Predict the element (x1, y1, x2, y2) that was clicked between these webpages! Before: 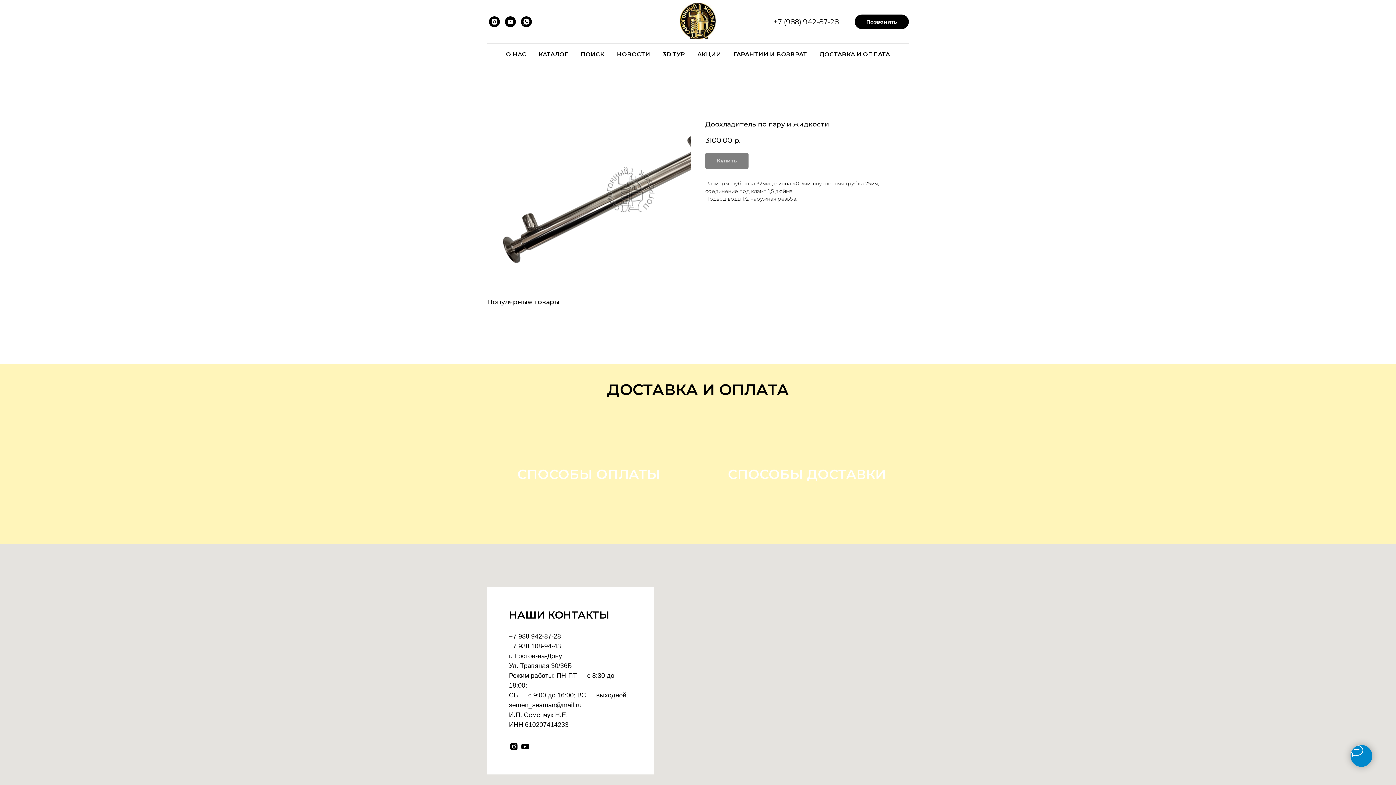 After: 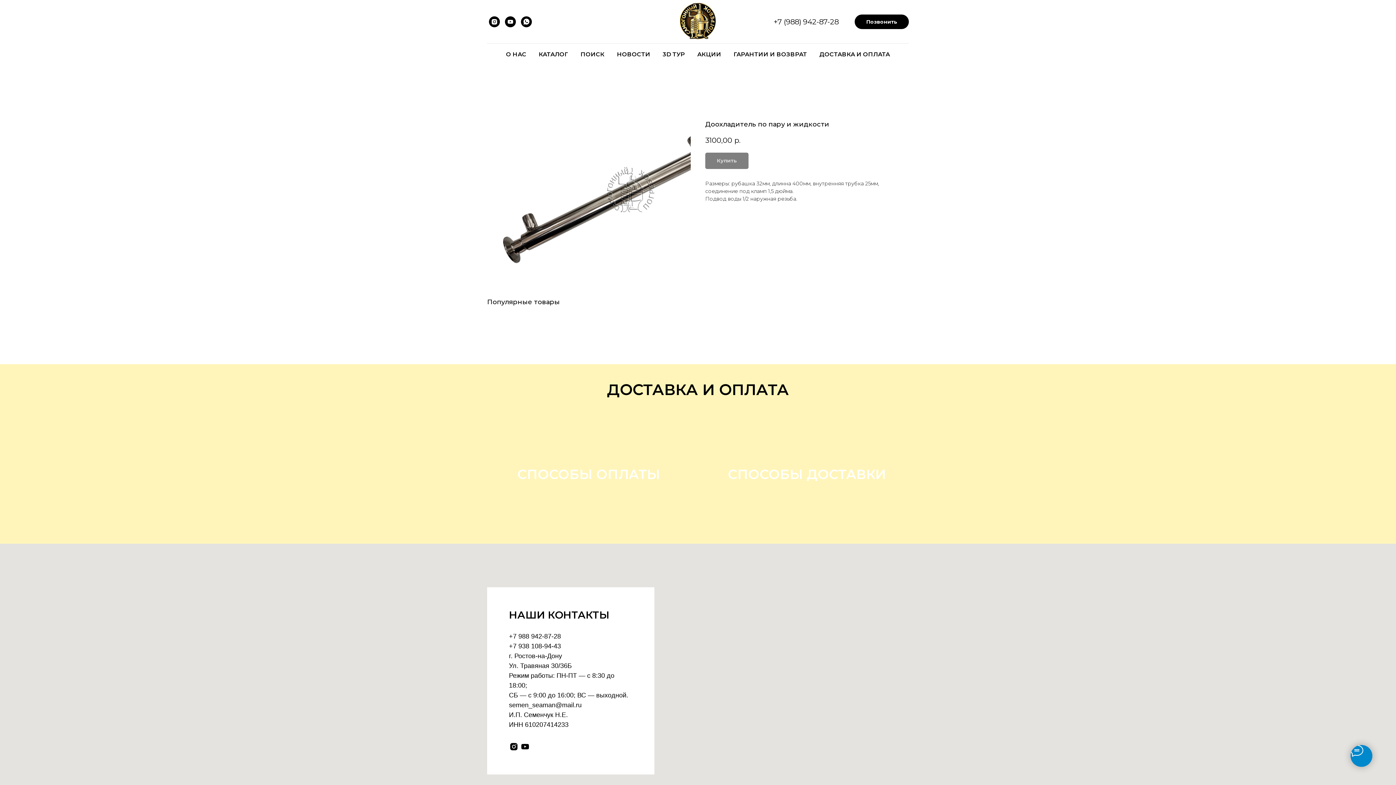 Action: bbox: (505, 16, 516, 27) label: youtube